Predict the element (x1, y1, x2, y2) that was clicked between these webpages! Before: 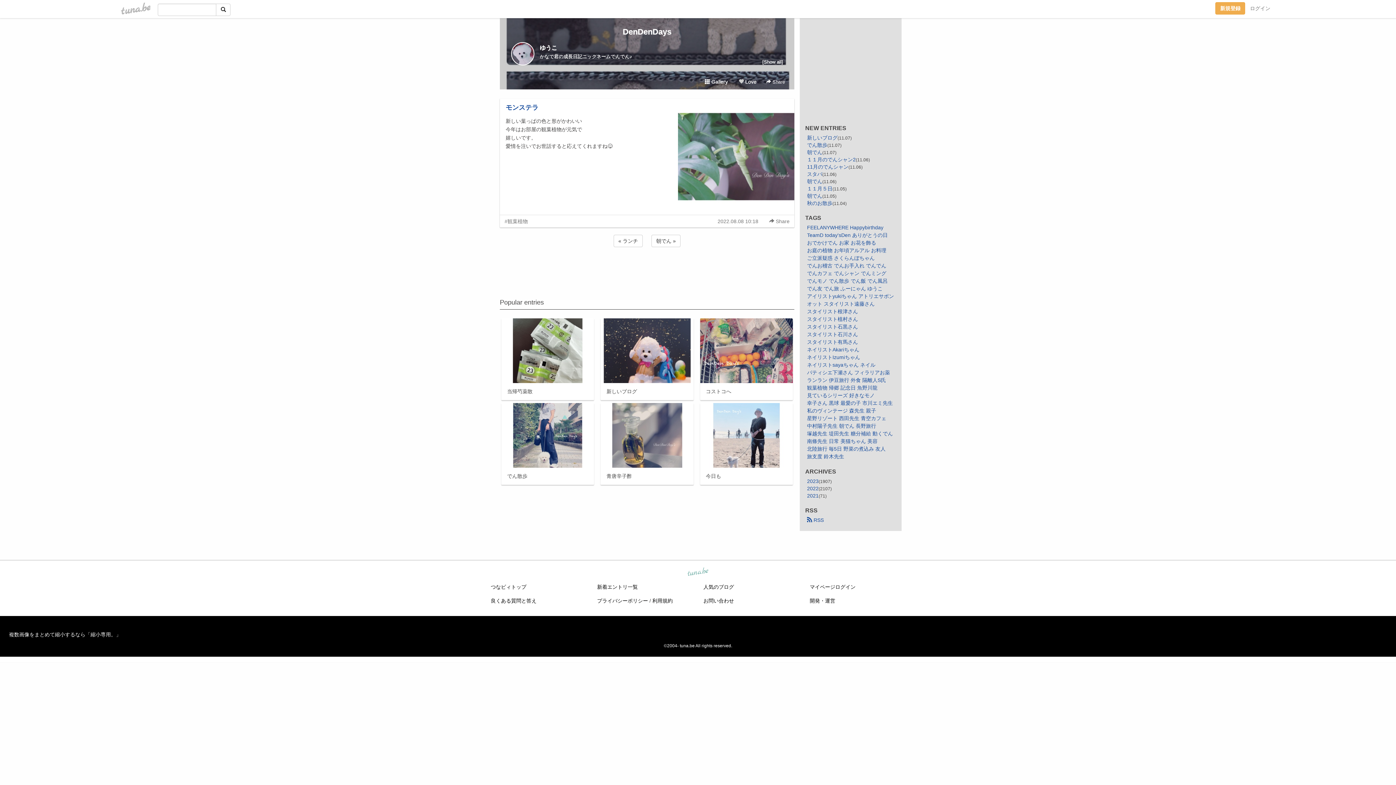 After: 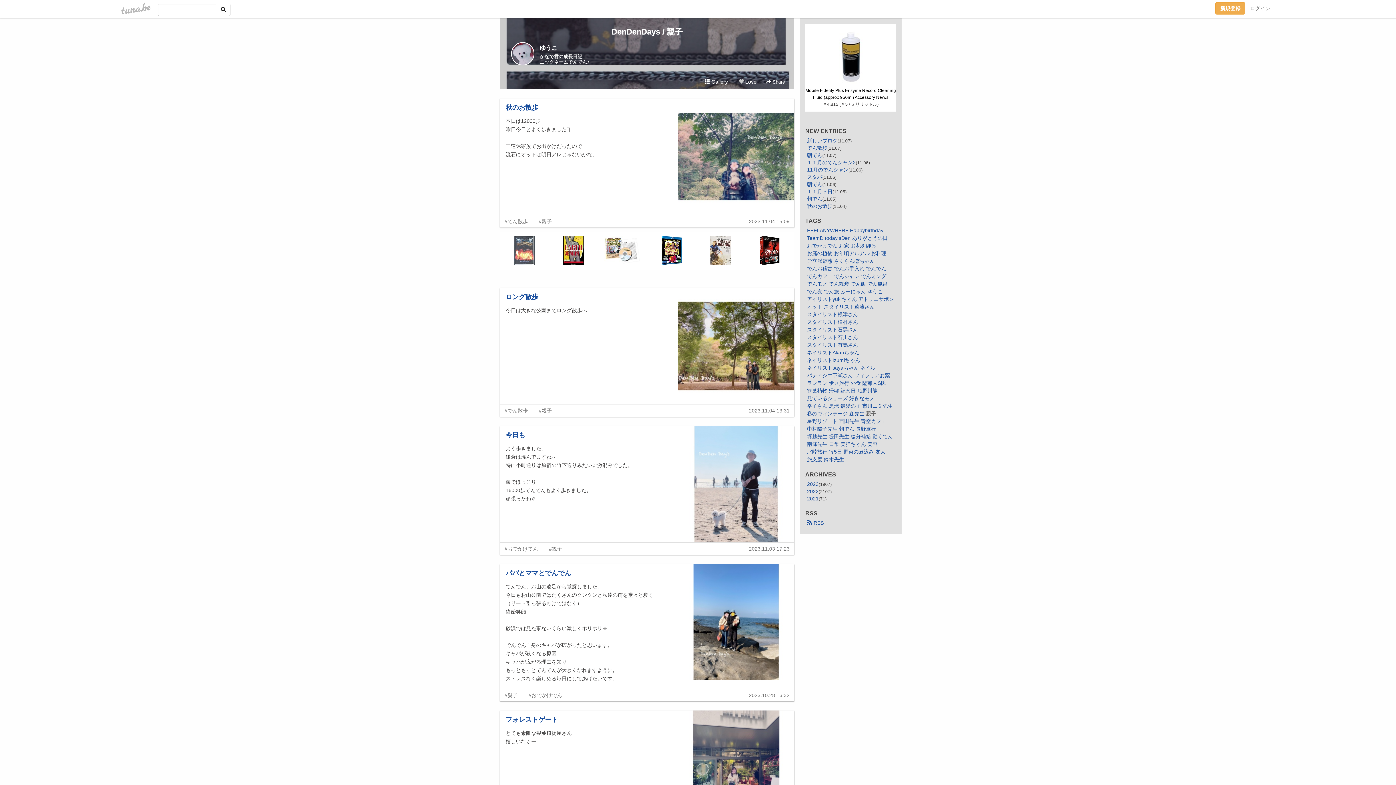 Action: bbox: (866, 408, 876, 413) label: 親子